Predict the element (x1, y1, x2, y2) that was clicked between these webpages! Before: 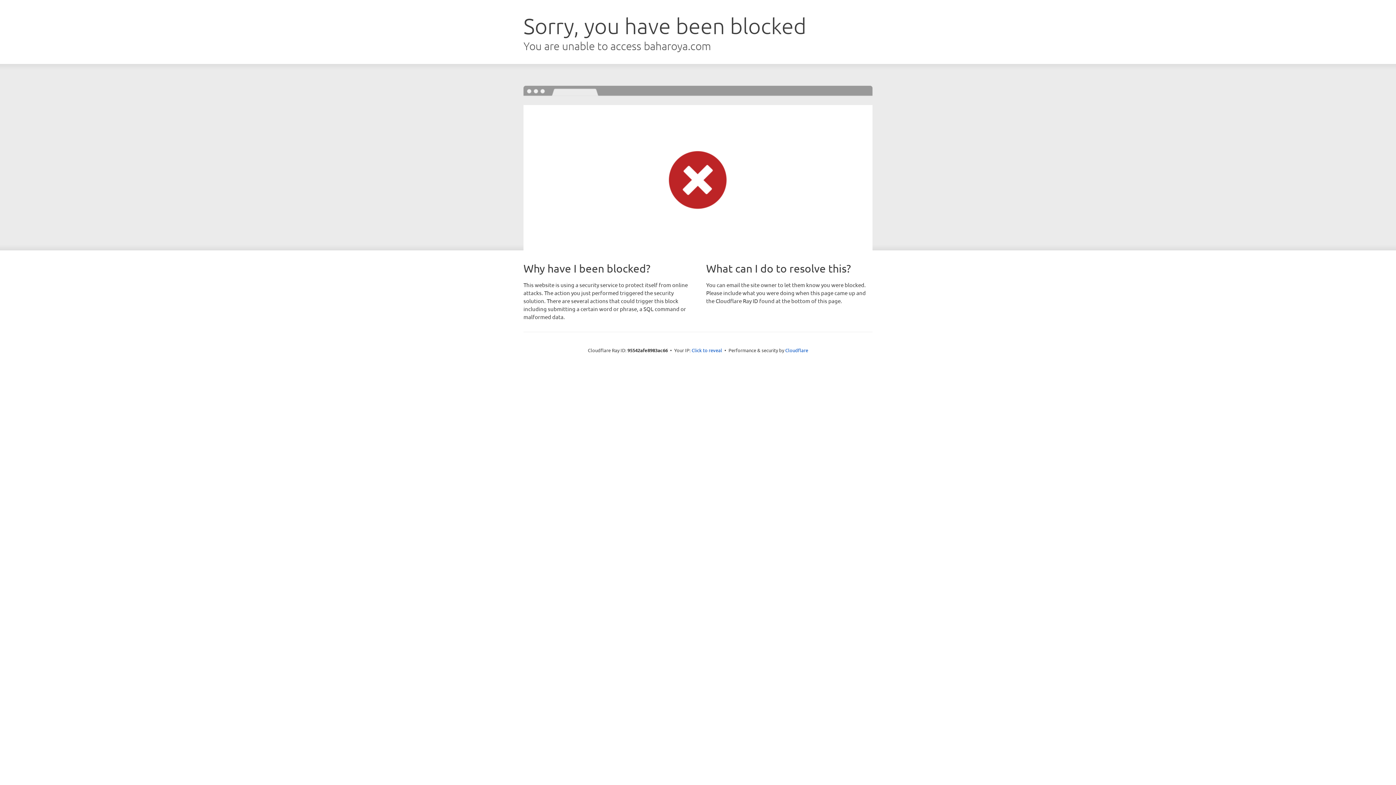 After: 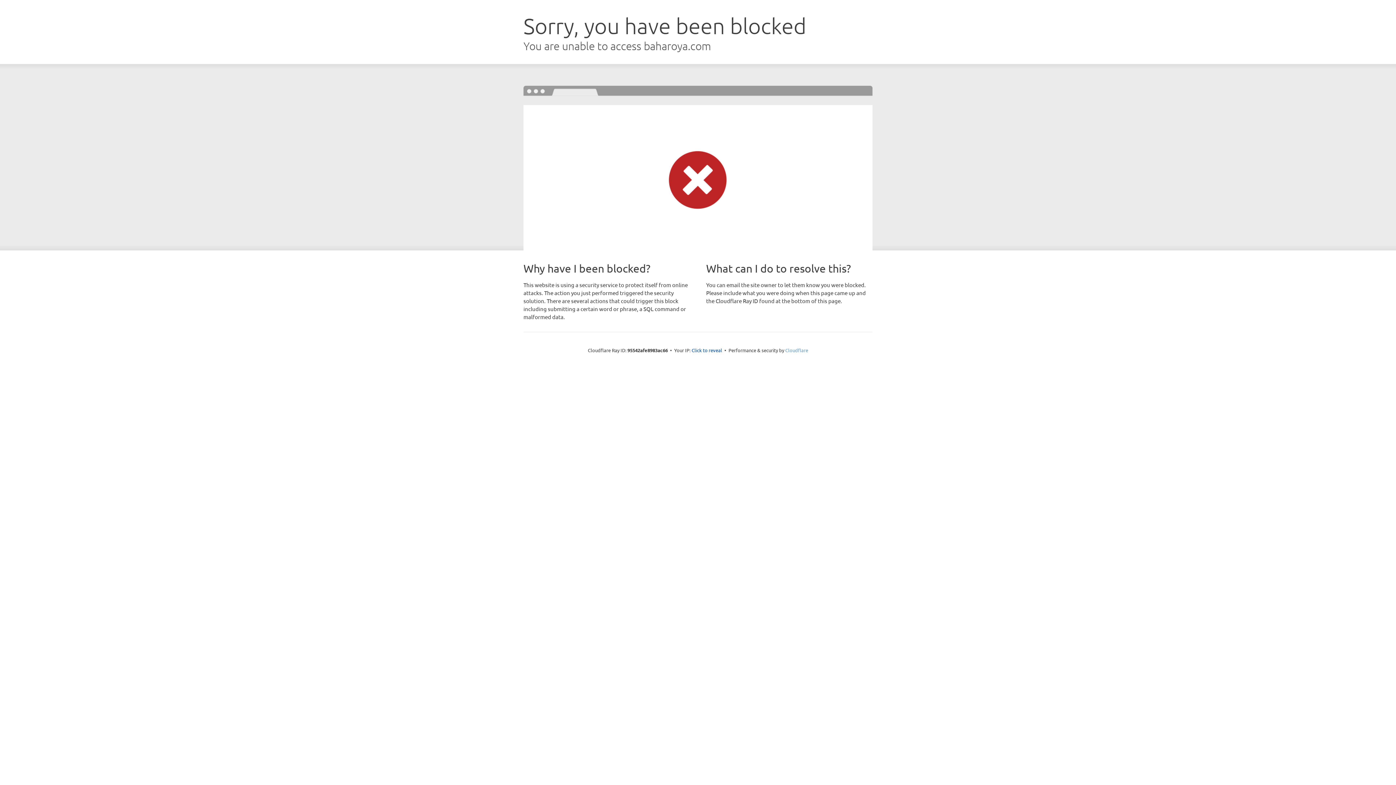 Action: bbox: (785, 347, 808, 353) label: Cloudflare